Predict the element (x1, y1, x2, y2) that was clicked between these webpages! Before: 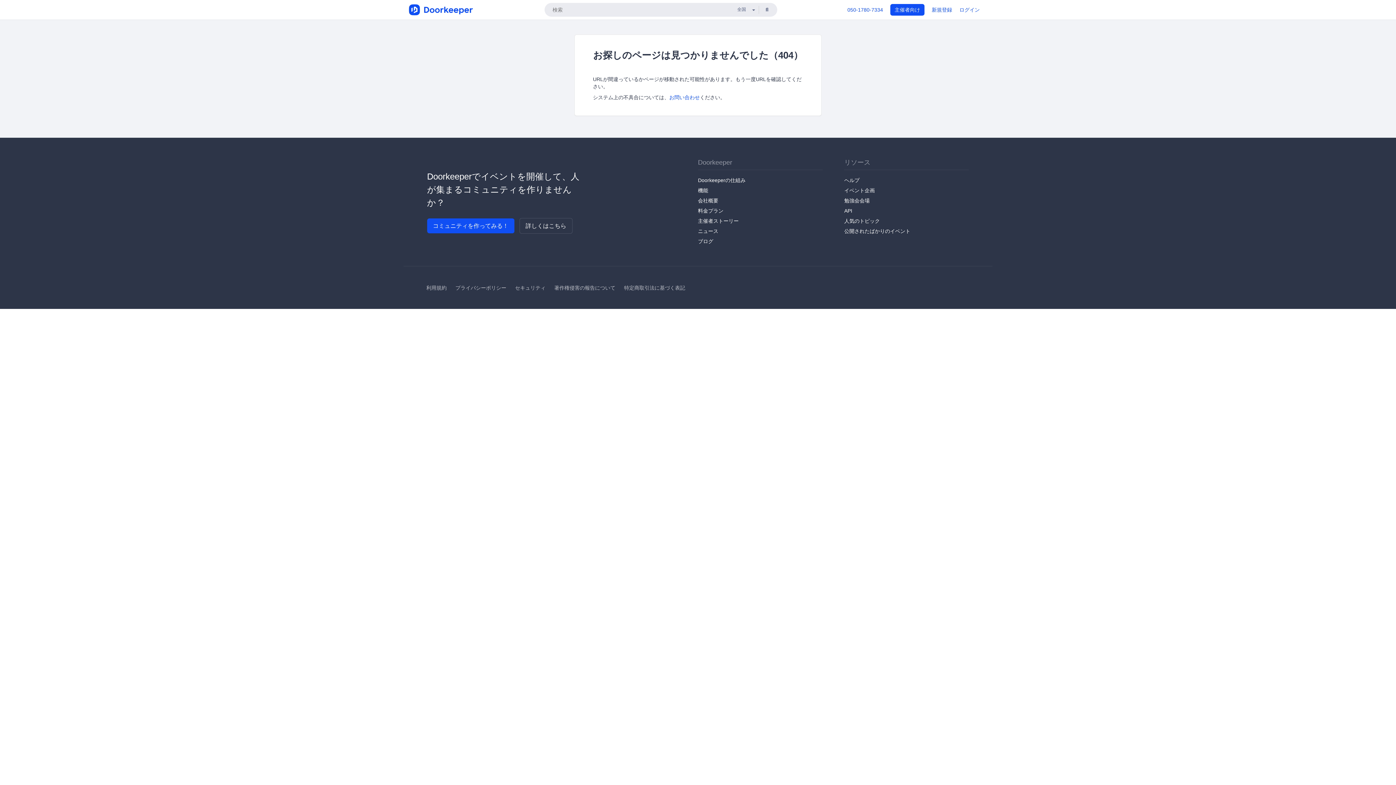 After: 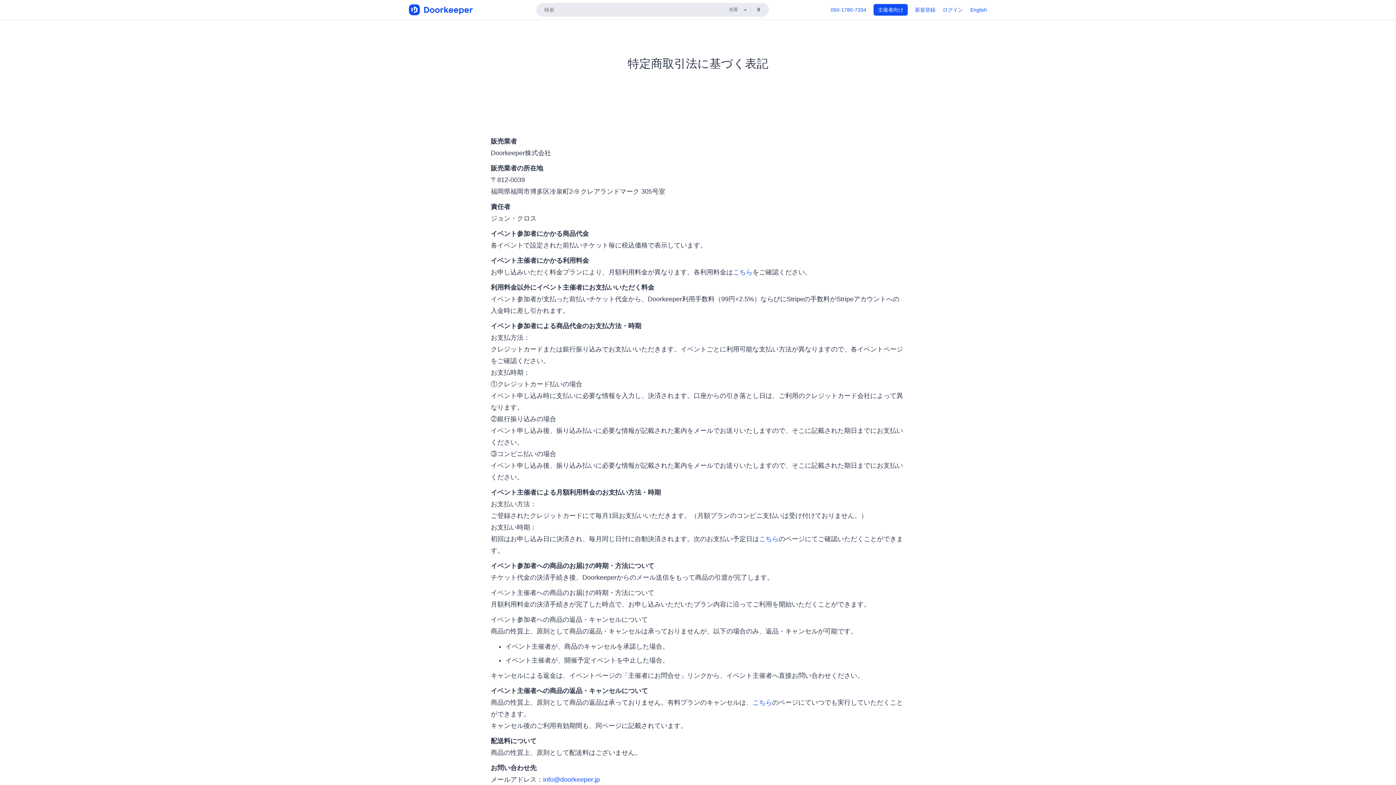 Action: label: 特定商取引法に基づく表記 bbox: (624, 285, 685, 290)